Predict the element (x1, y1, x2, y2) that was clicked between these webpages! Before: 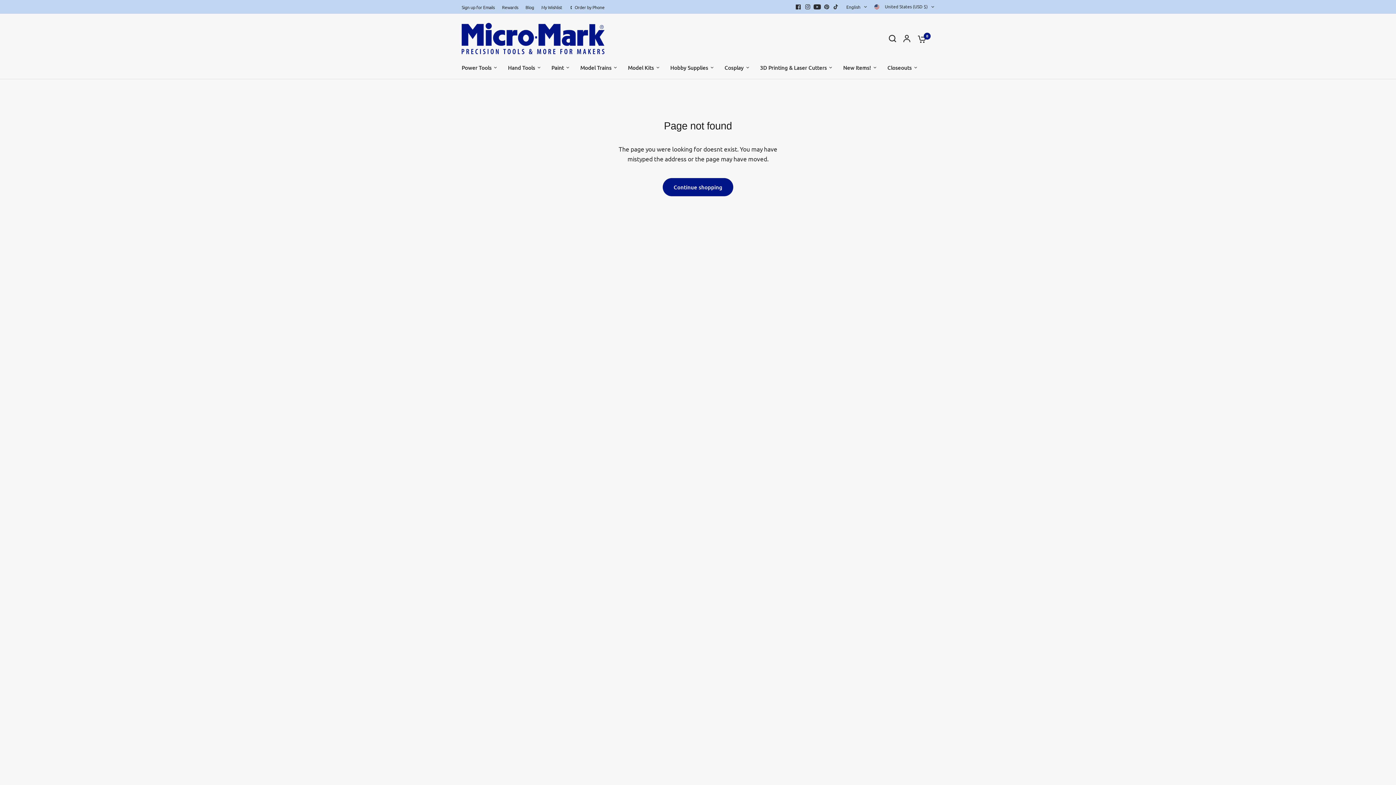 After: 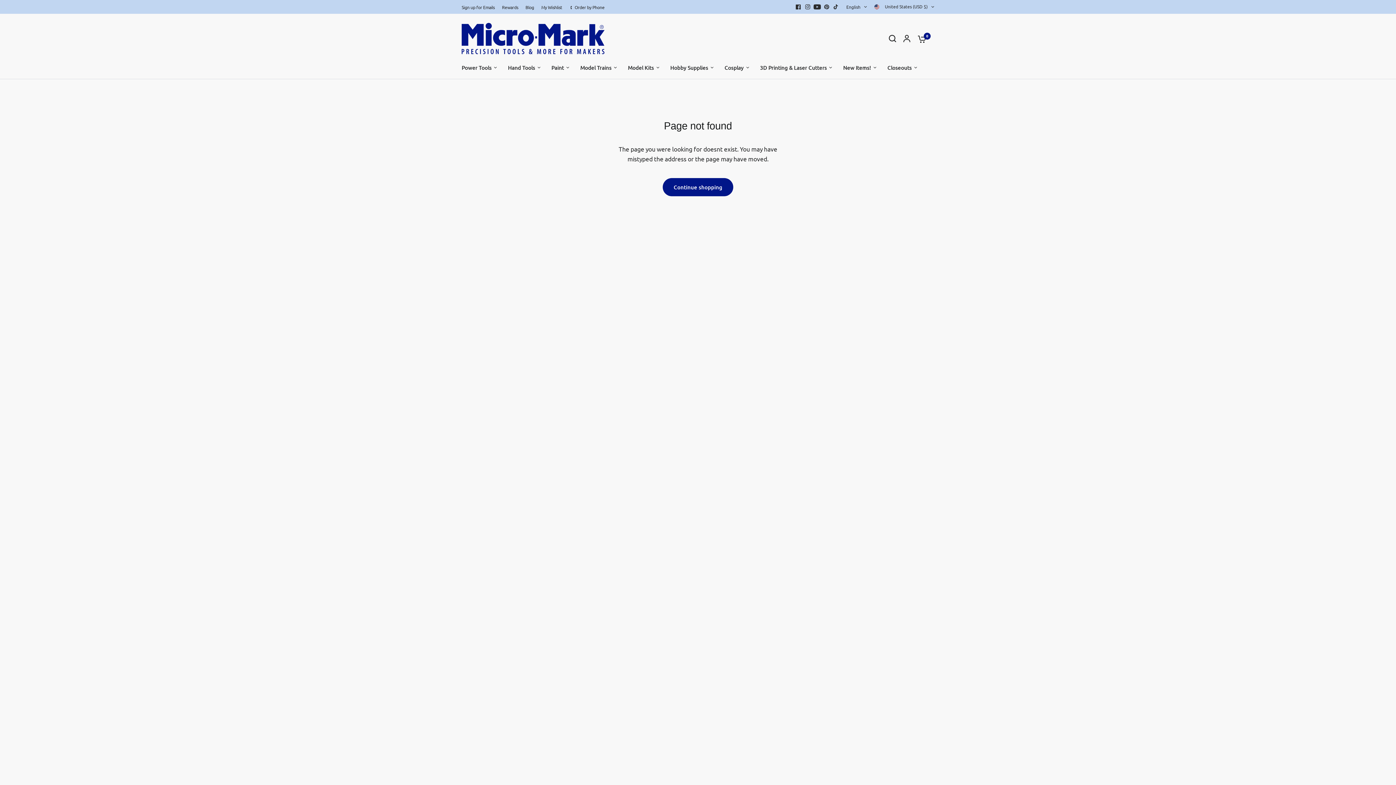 Action: bbox: (793, 2, 803, 11)